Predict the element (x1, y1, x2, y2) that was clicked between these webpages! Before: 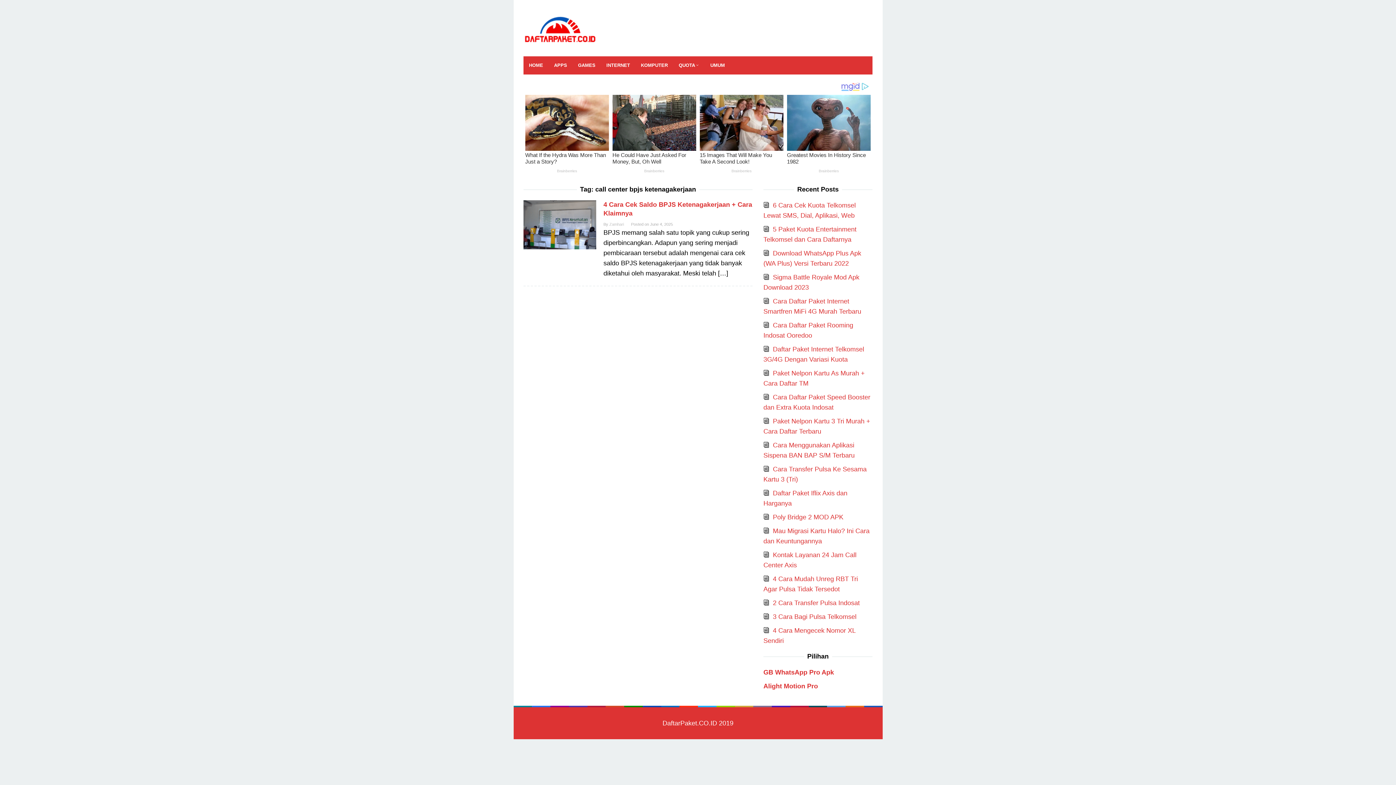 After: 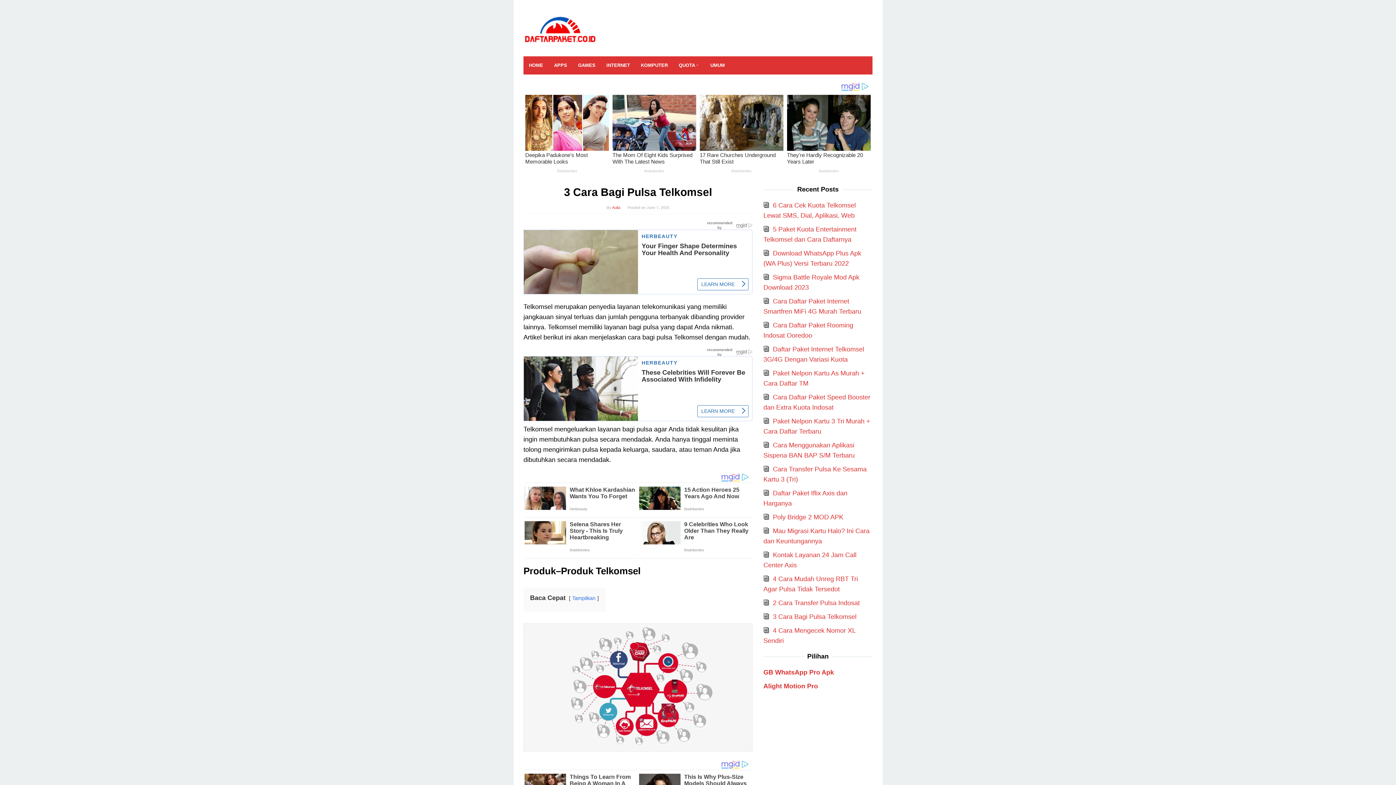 Action: bbox: (773, 613, 856, 620) label: 3 Cara Bagi Pulsa Telkomsel